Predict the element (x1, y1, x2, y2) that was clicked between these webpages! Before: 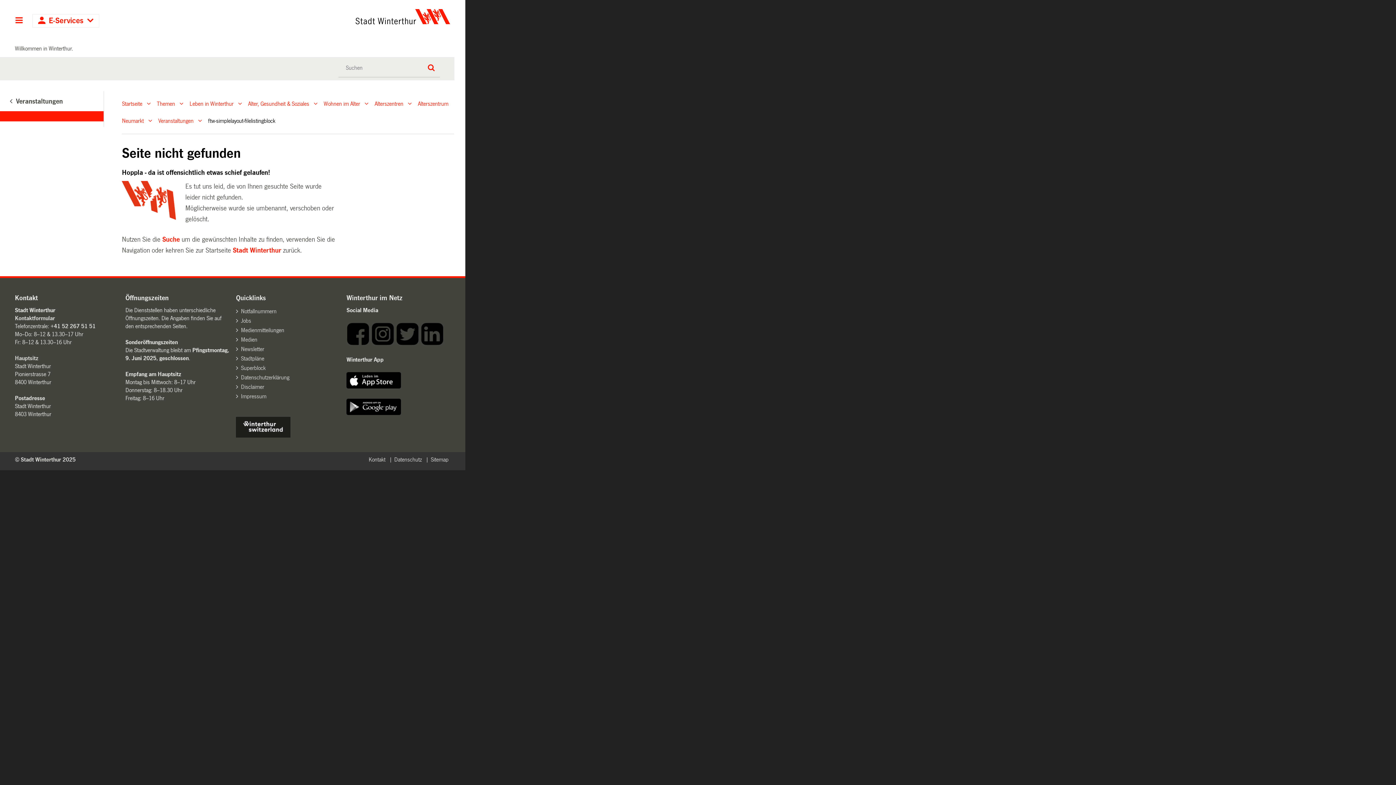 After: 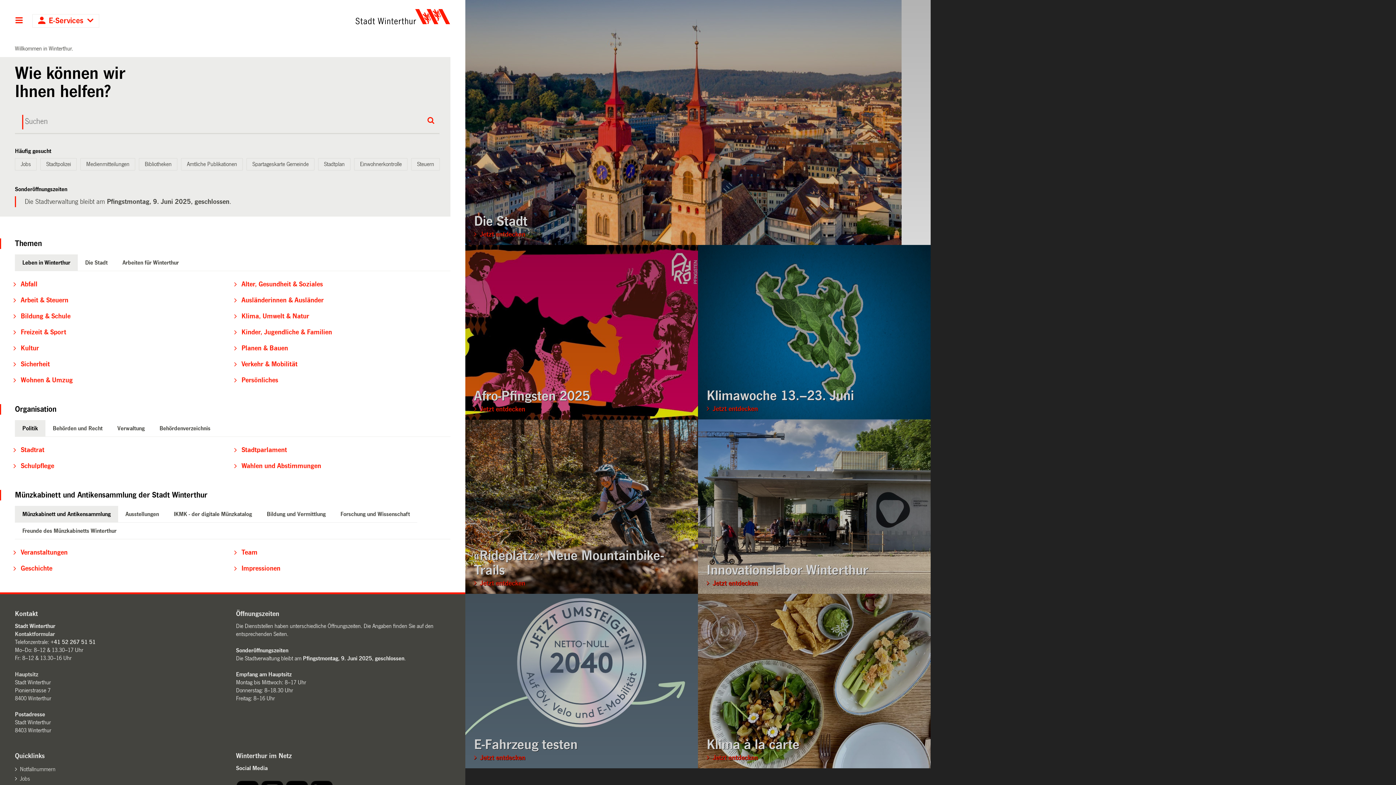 Action: bbox: (220, 9, 450, 24)